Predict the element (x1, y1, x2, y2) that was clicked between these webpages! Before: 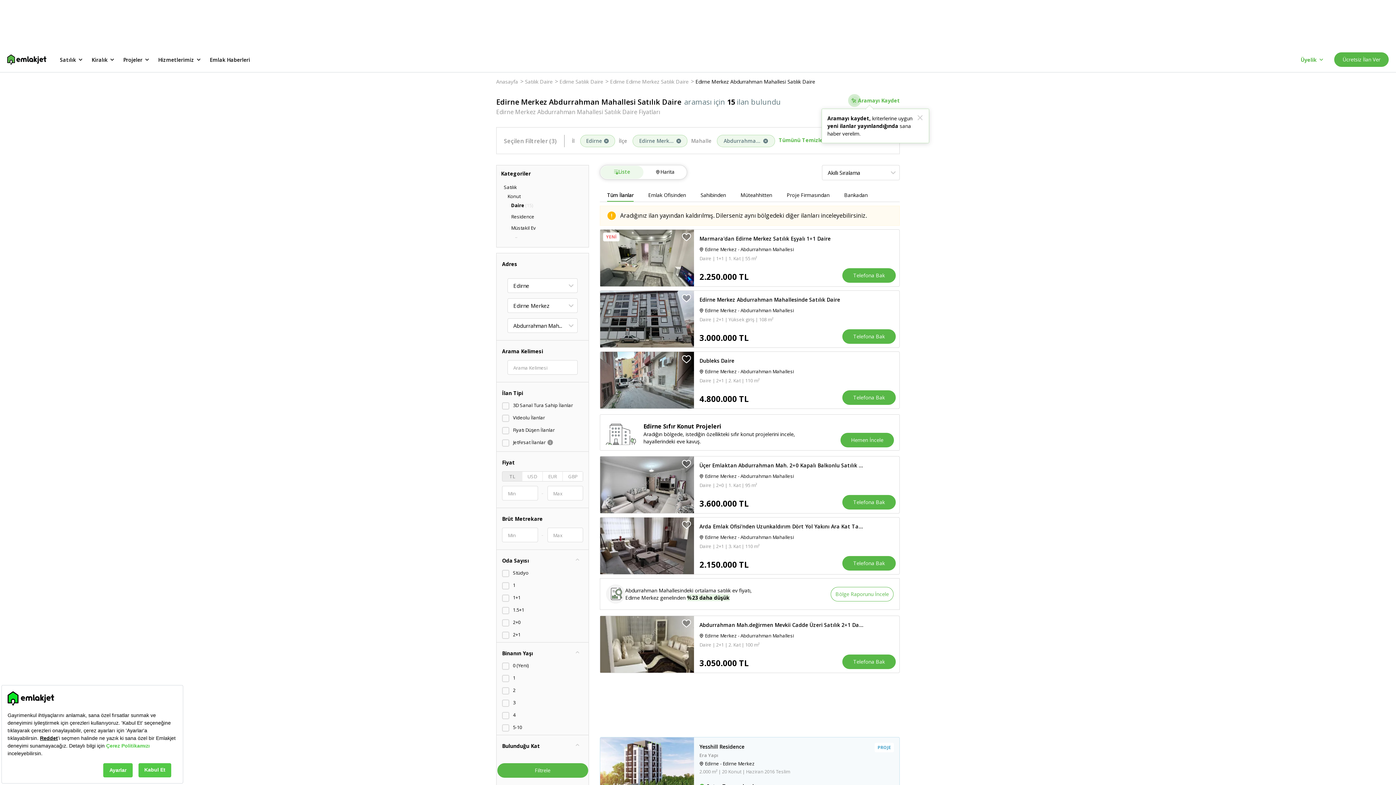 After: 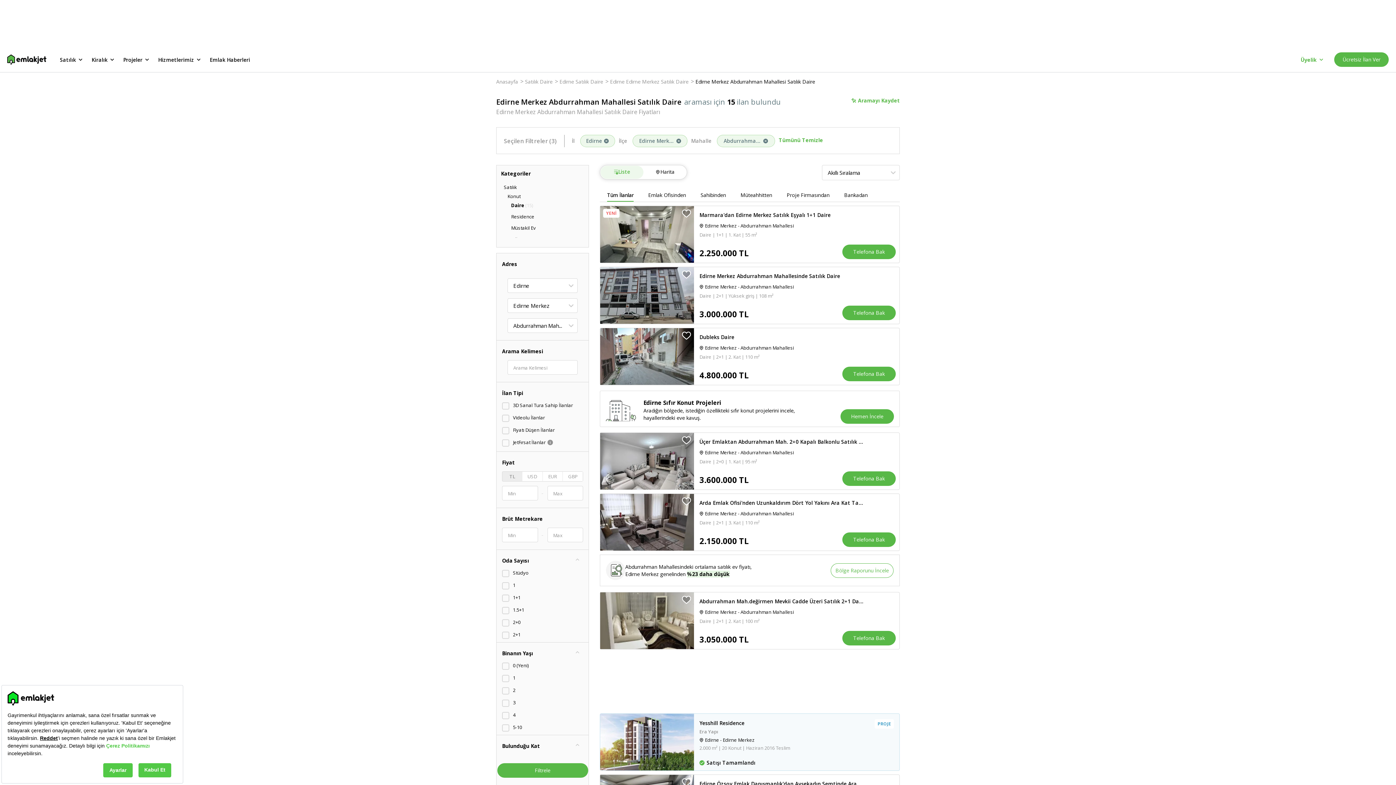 Action: label: Filtrele bbox: (497, 763, 588, 778)